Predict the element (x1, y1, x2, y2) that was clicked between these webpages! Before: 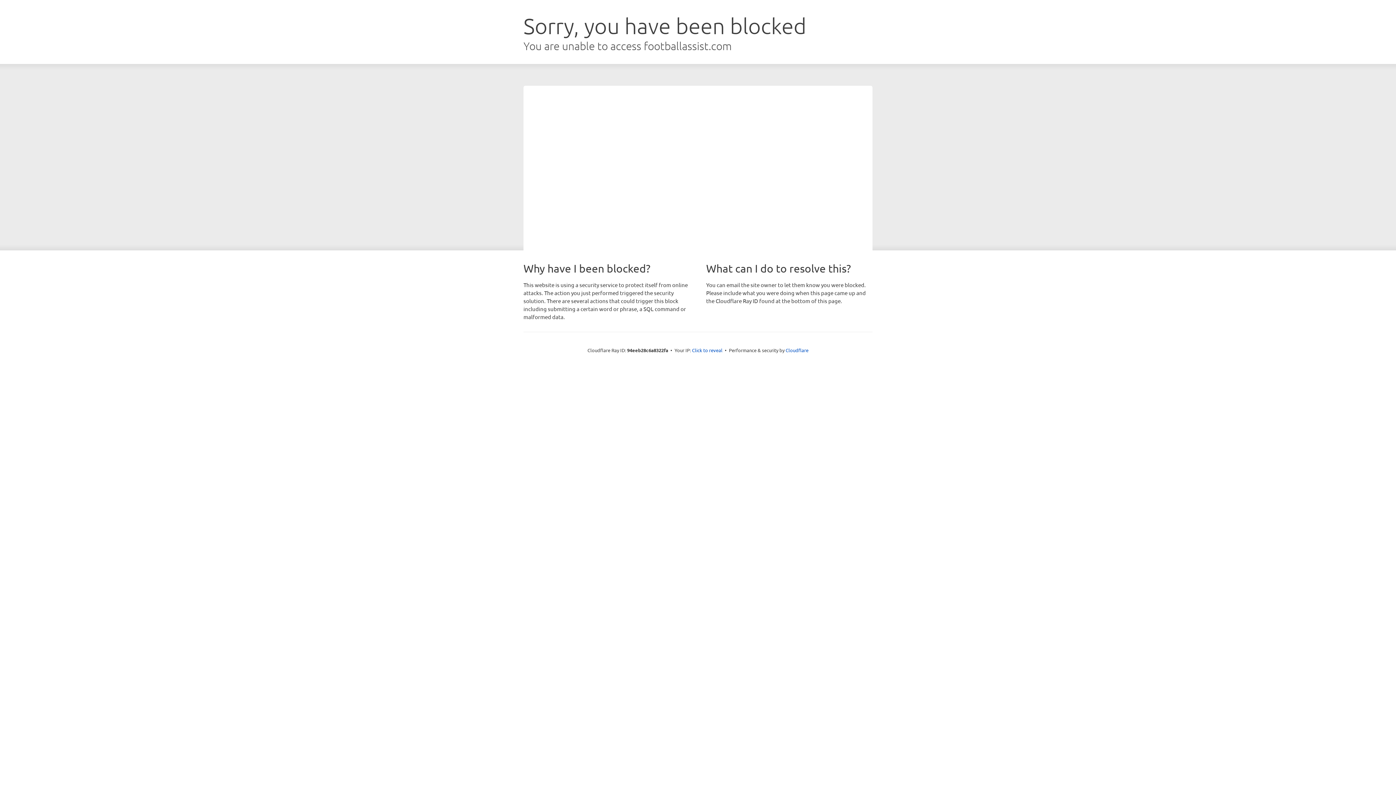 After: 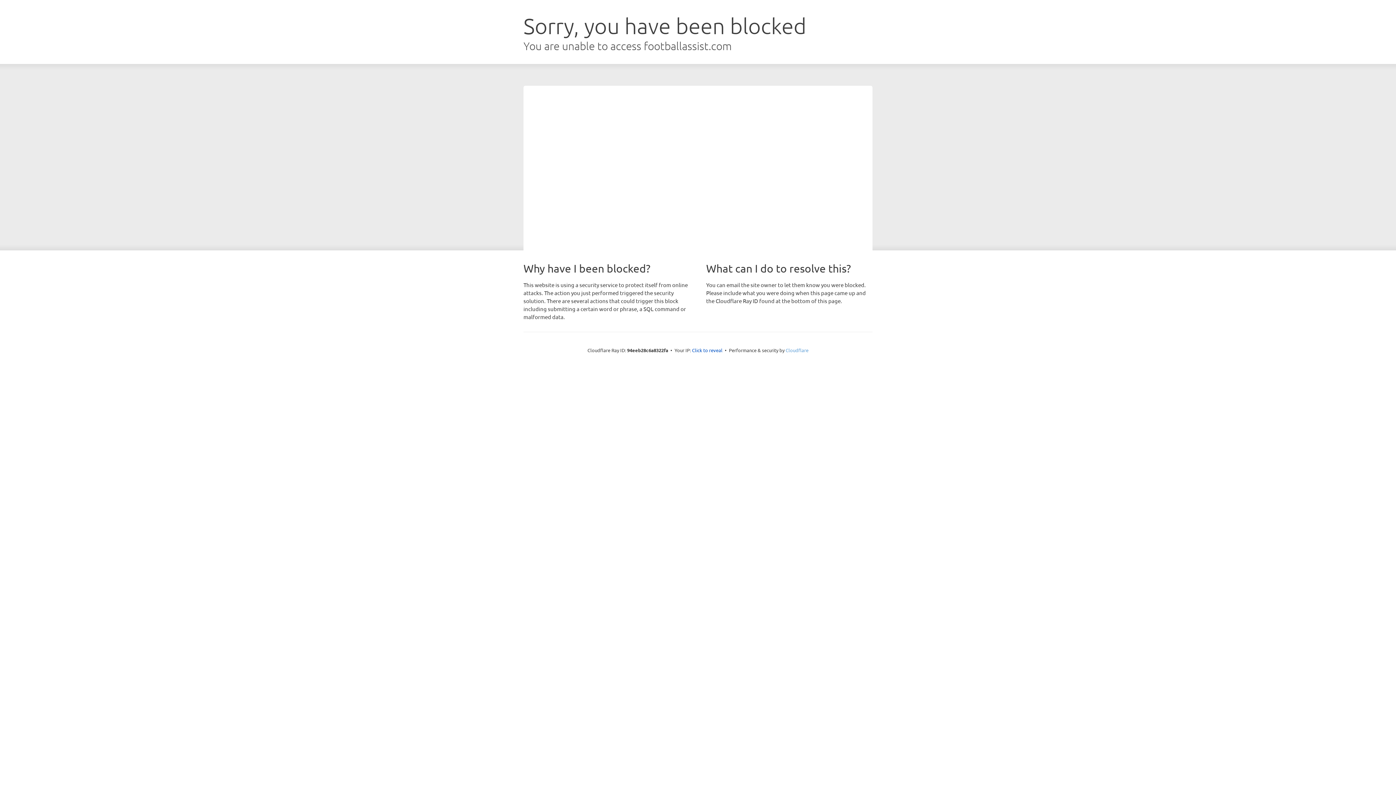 Action: label: Cloudflare bbox: (785, 347, 808, 353)